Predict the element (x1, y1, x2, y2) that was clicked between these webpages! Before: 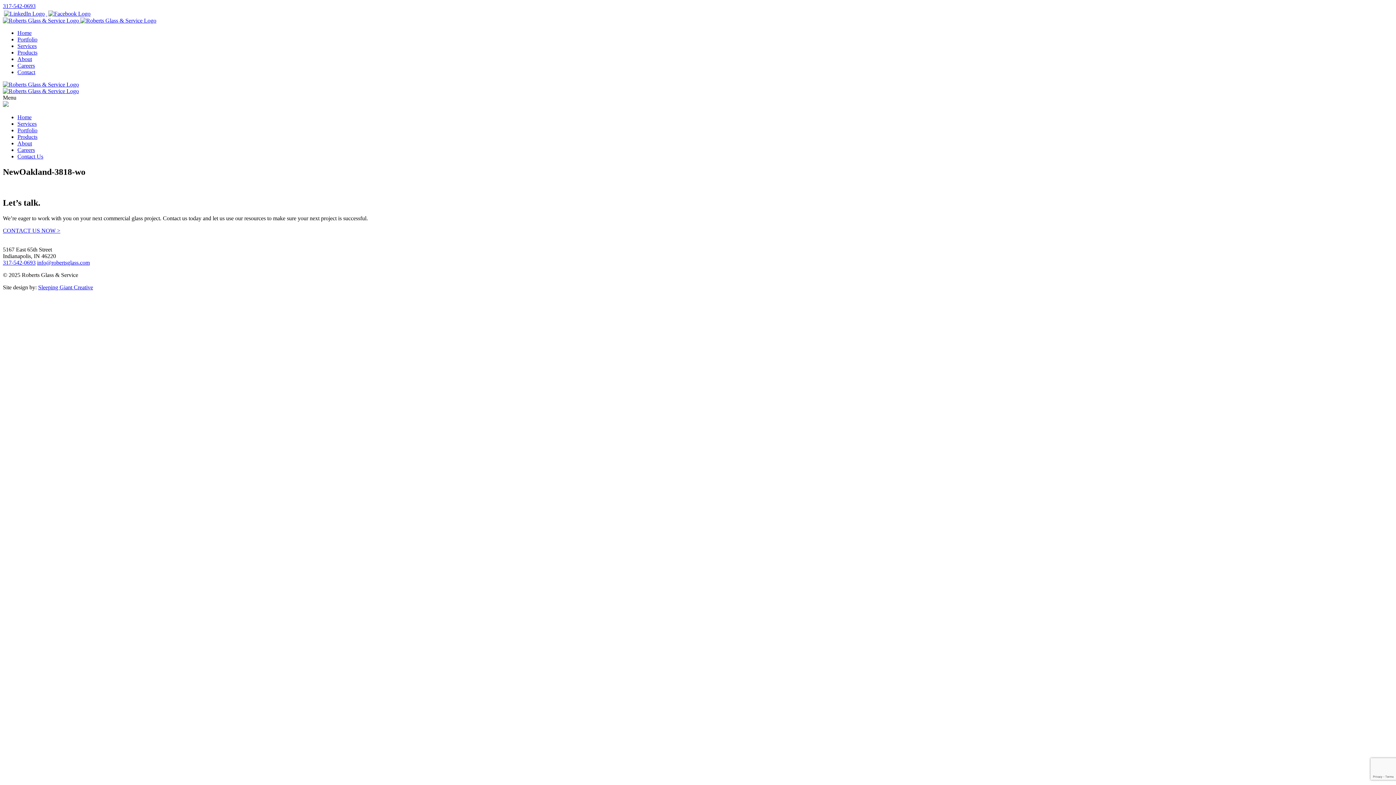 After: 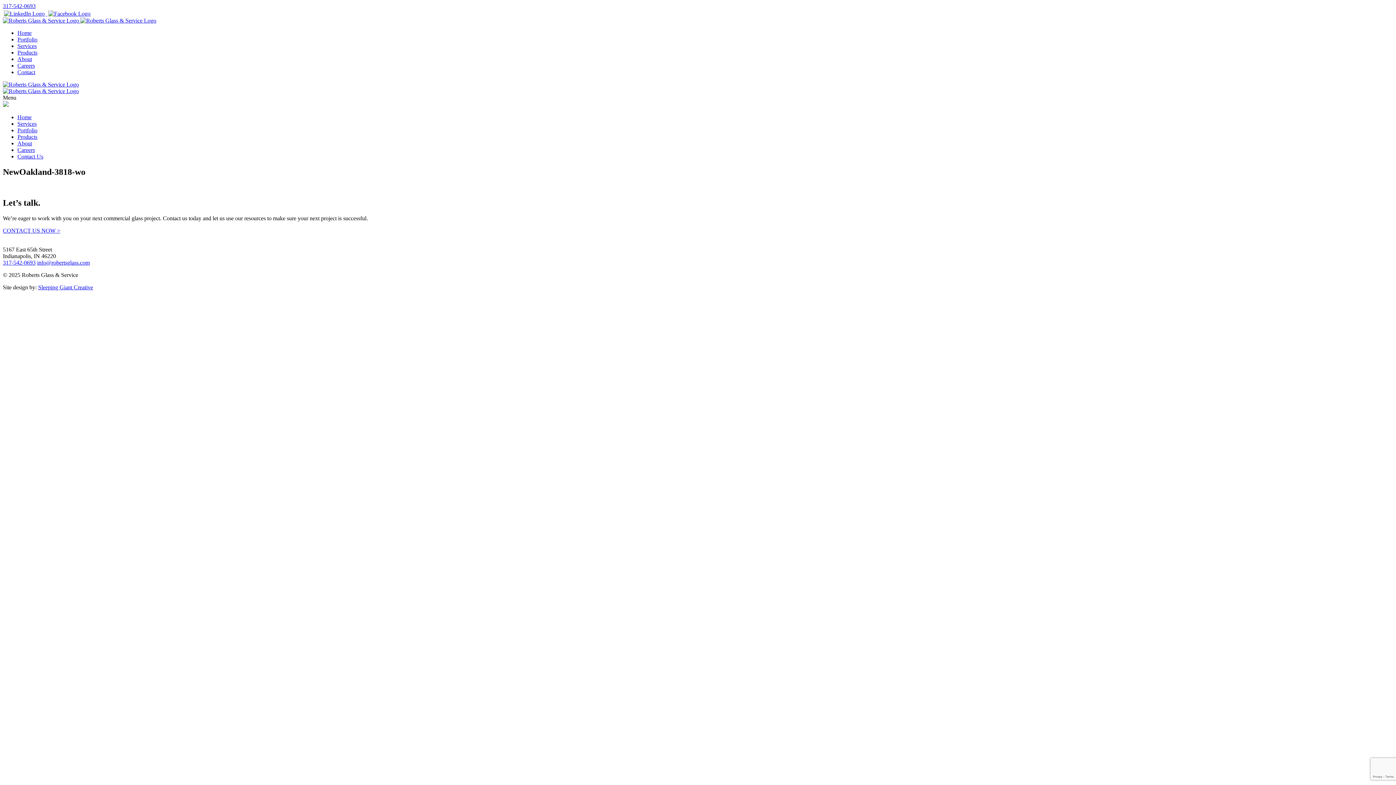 Action: bbox: (2, 259, 35, 265) label: 317-542-0693